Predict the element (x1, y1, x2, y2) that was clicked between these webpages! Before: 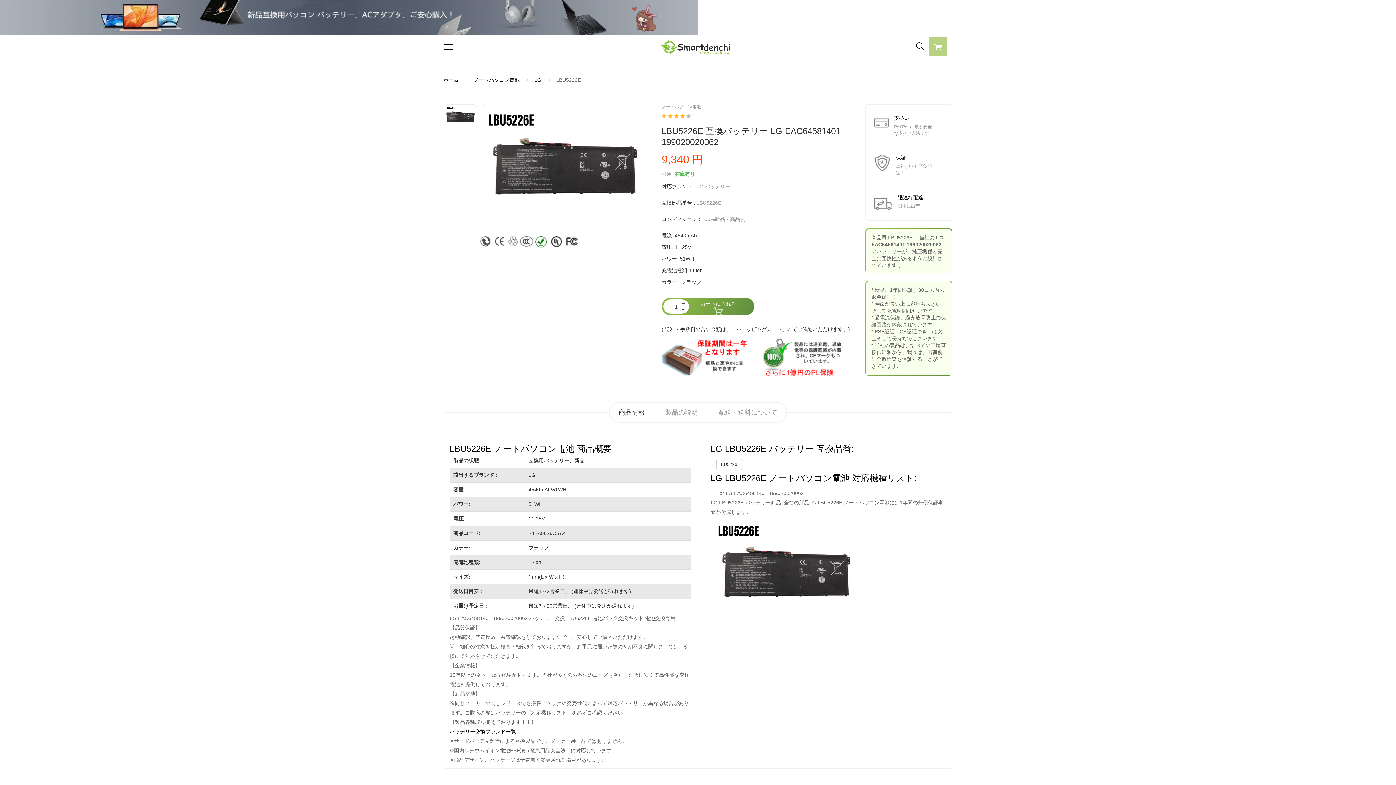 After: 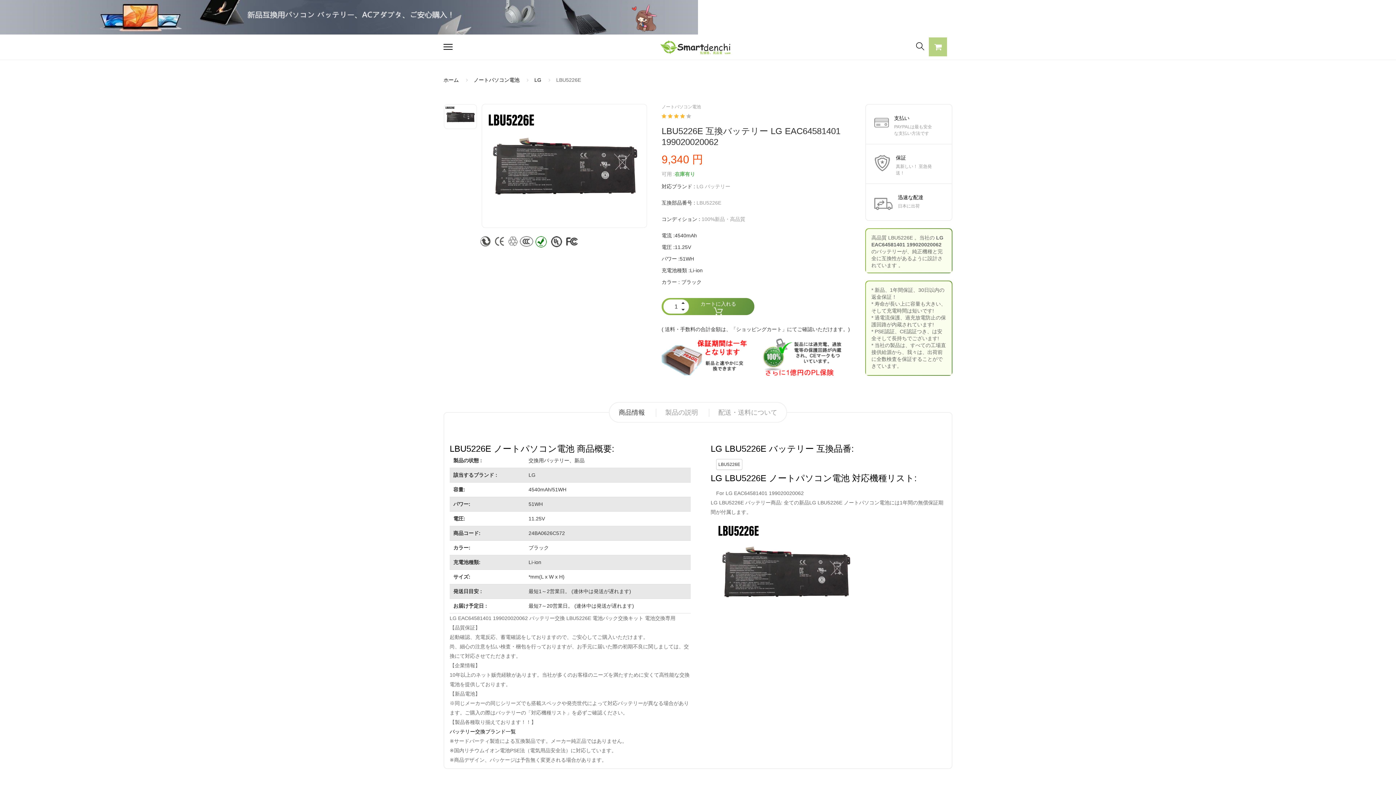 Action: label: LBU5226E bbox: (716, 459, 742, 470)